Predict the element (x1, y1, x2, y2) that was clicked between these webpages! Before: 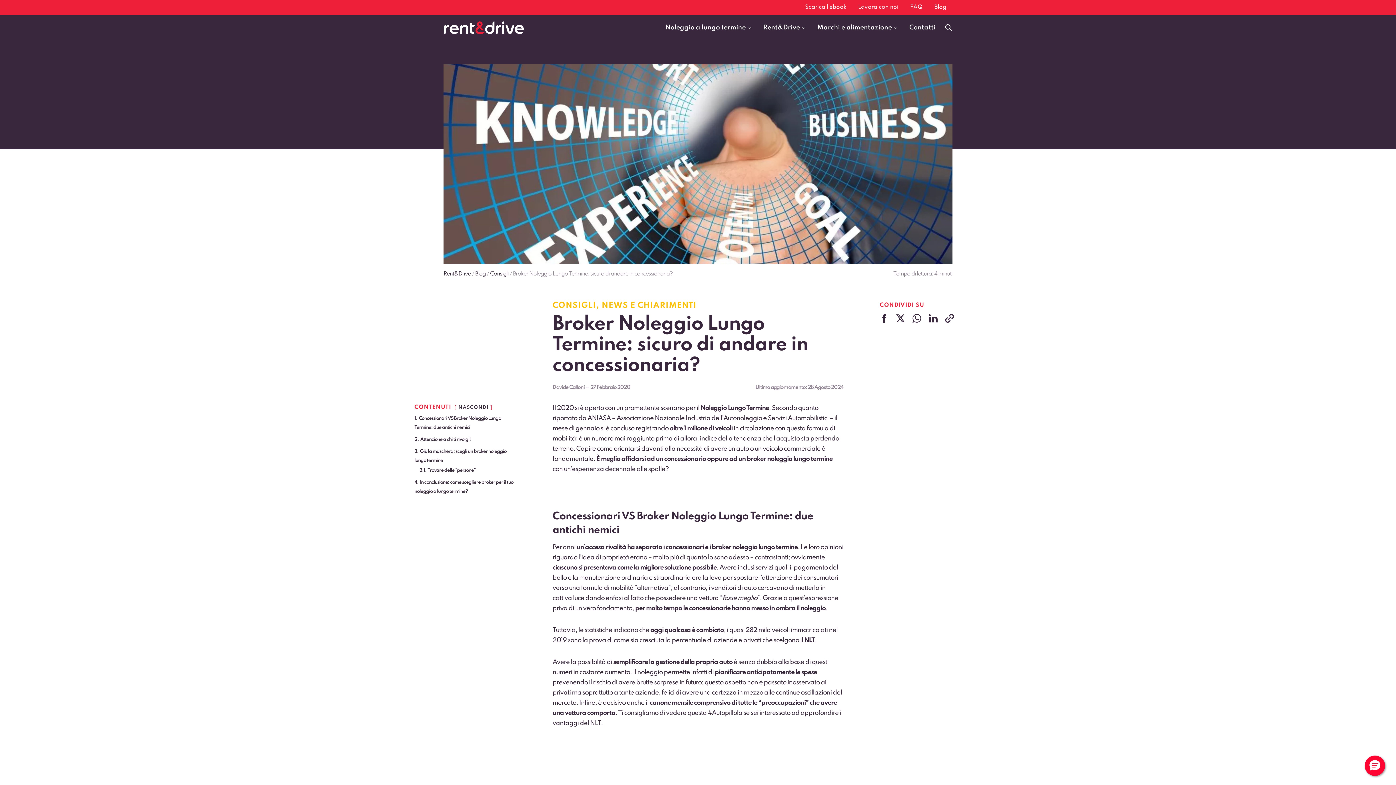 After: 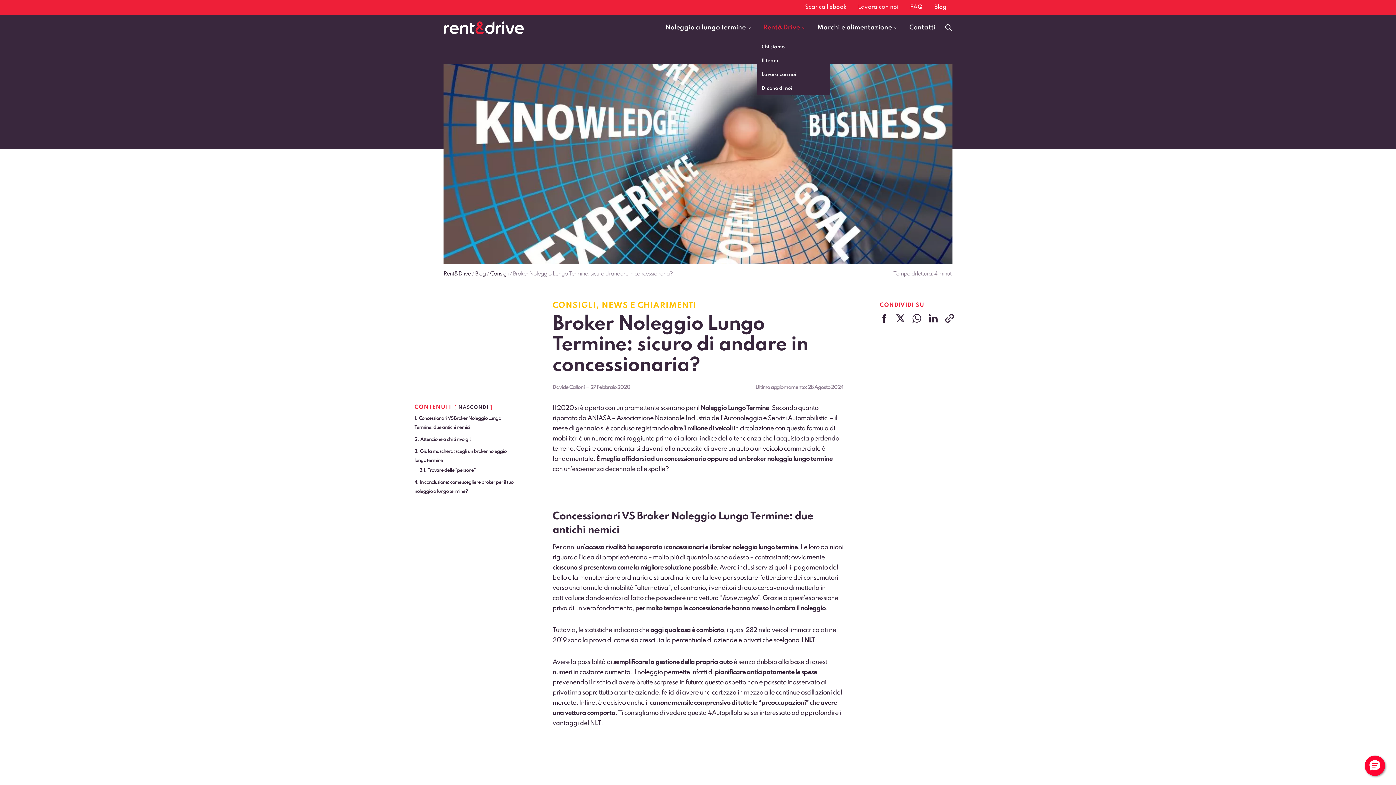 Action: label: Rent&Drive bbox: (757, 14, 811, 40)